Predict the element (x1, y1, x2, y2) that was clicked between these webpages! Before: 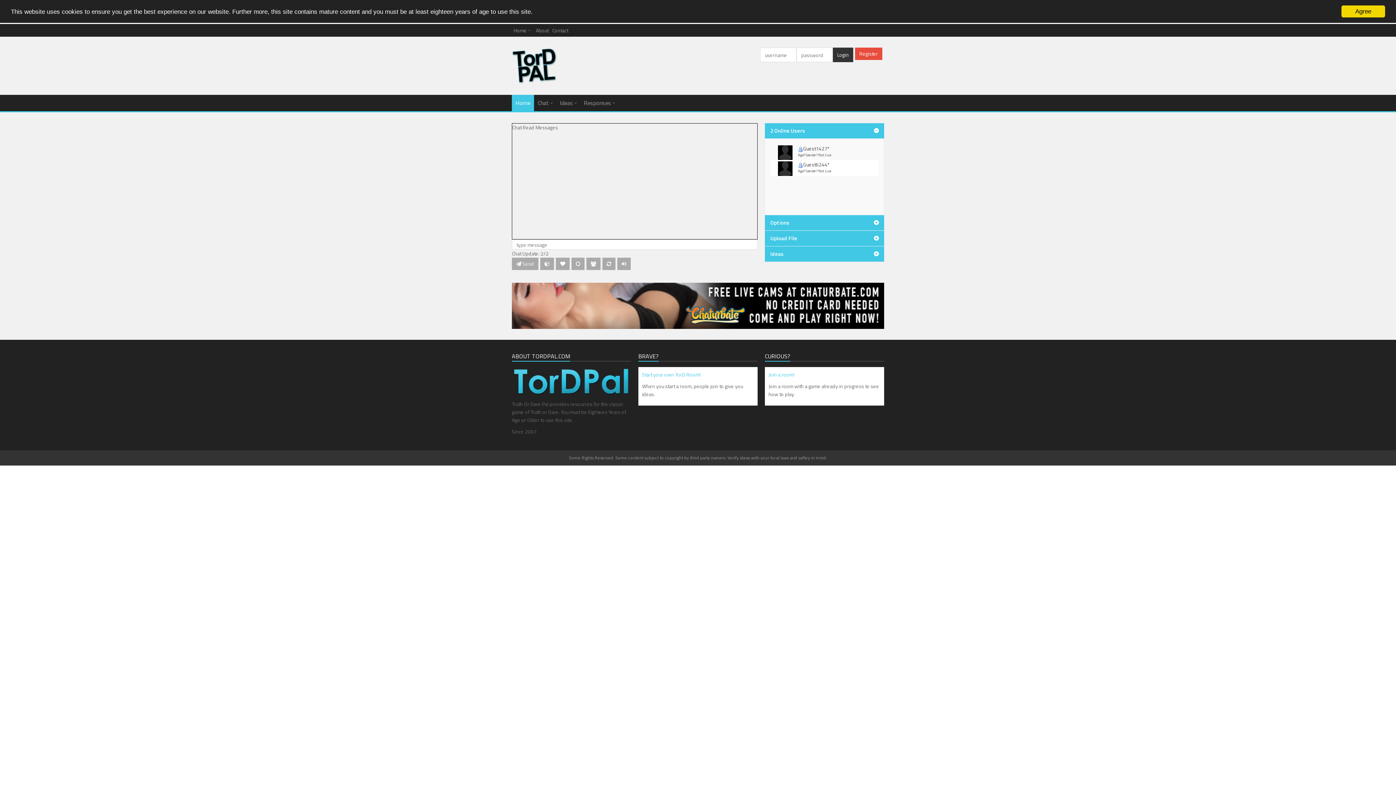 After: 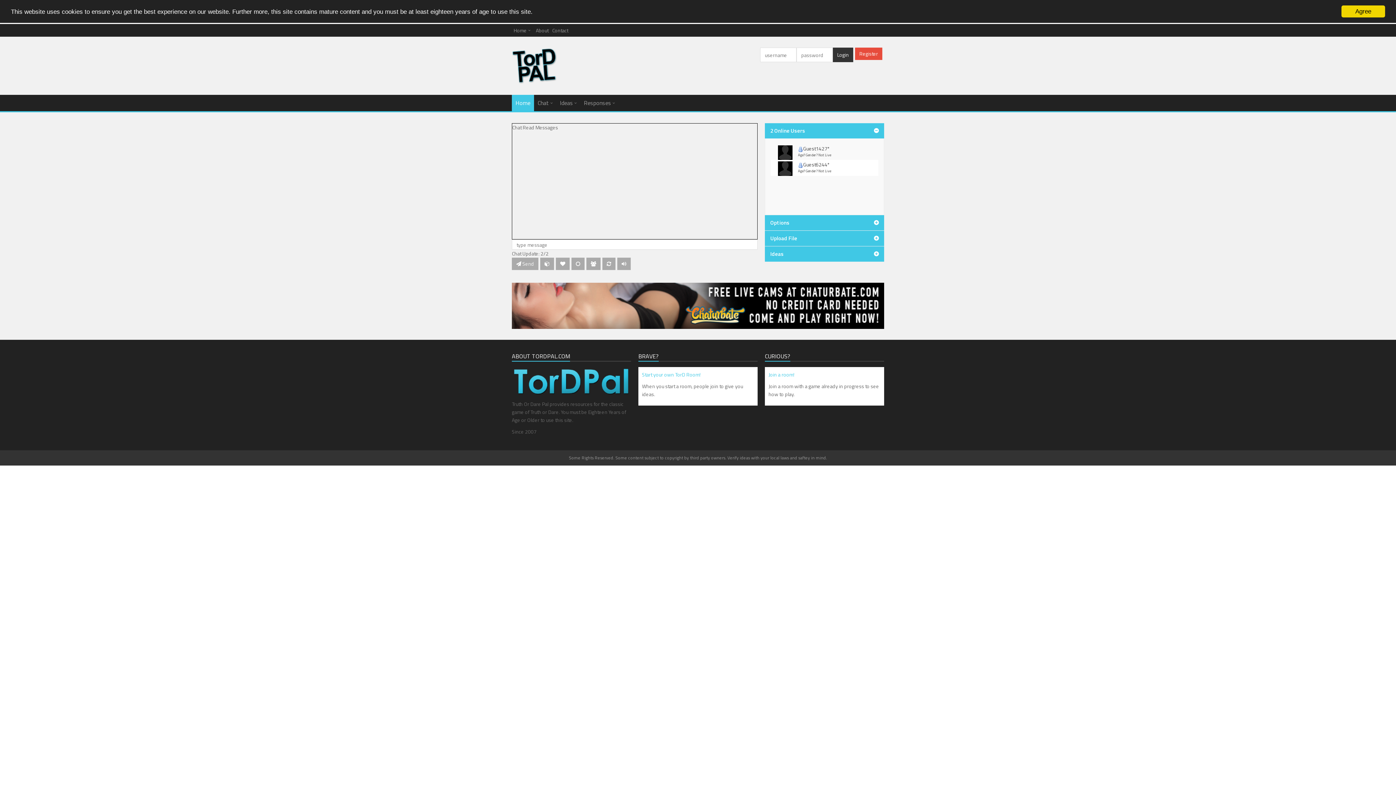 Action: bbox: (512, 301, 884, 309)